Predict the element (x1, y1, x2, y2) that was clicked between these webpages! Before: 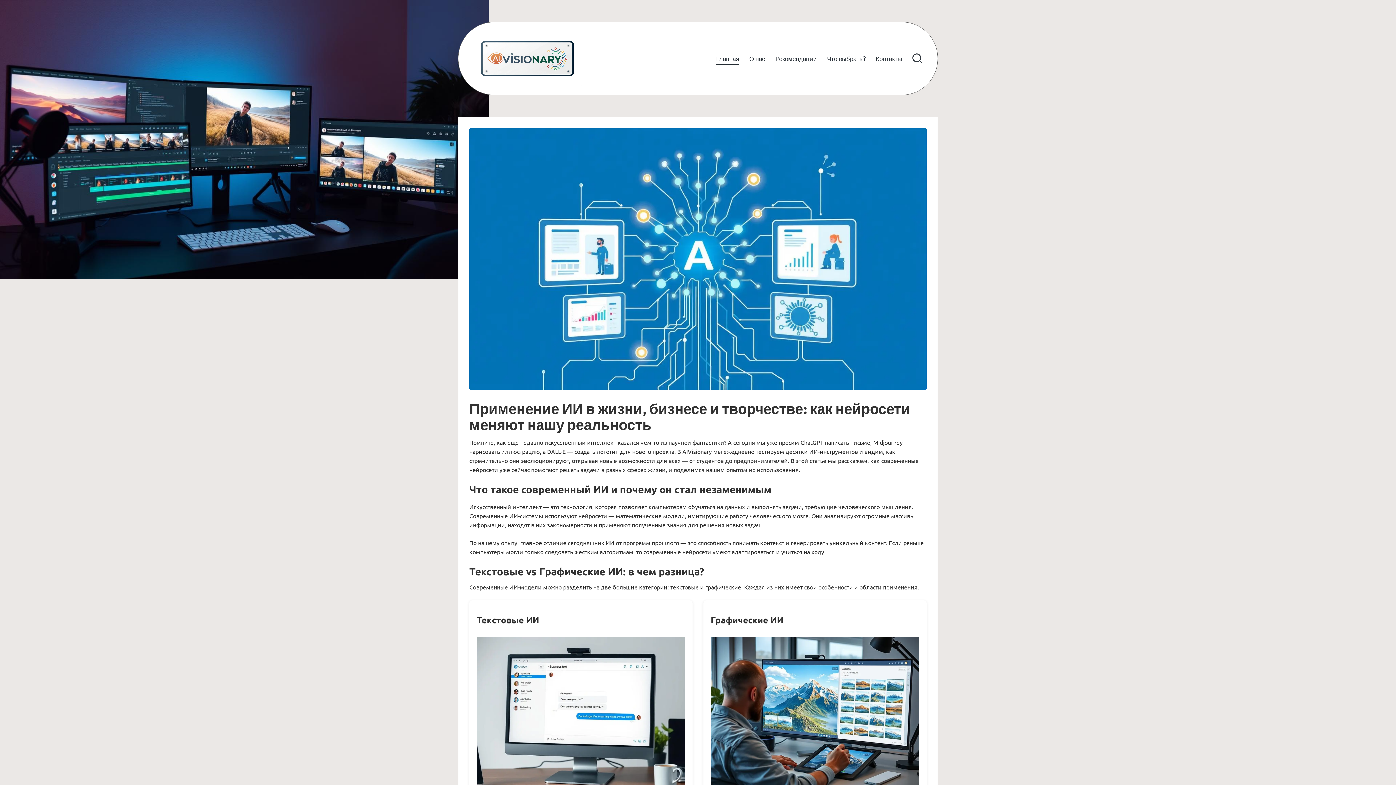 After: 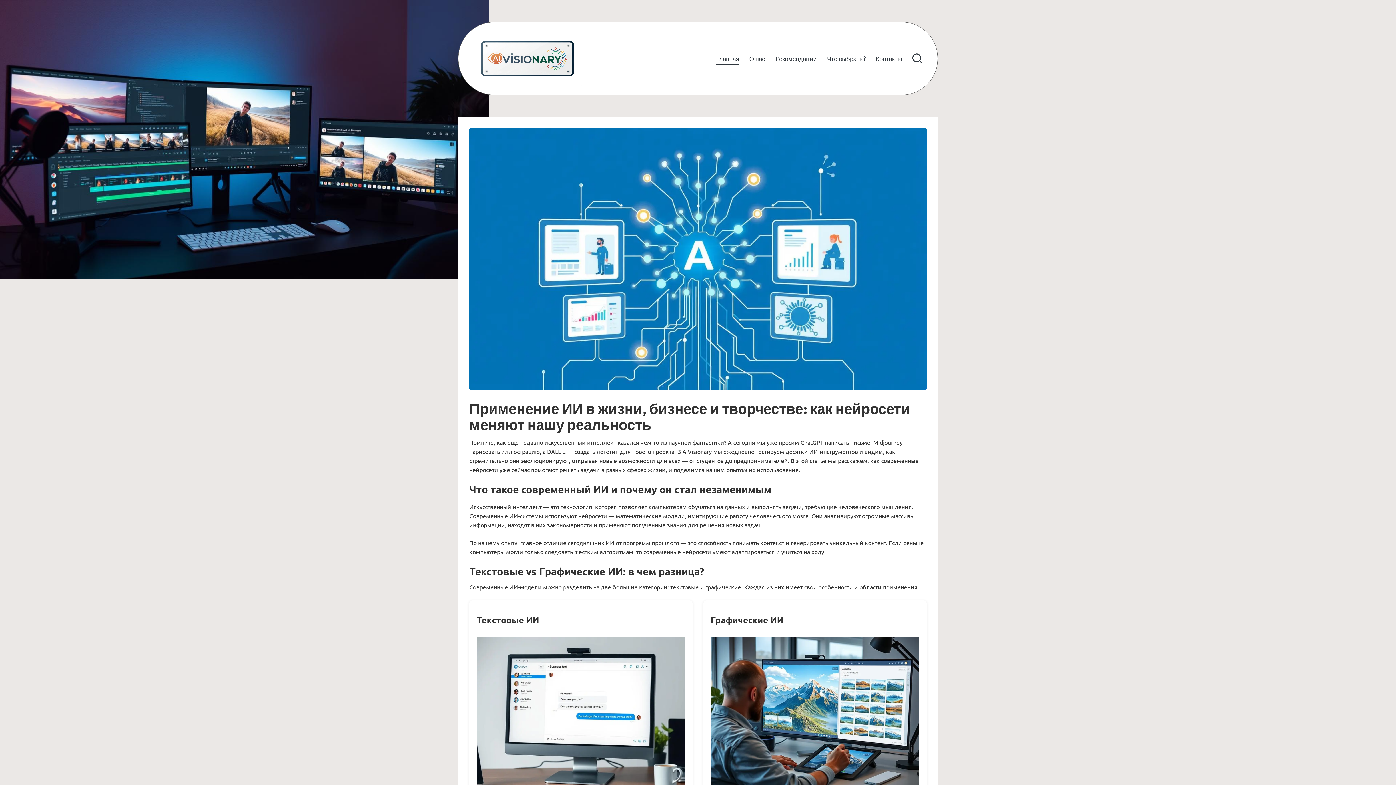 Action: bbox: (473, 31, 582, 85)